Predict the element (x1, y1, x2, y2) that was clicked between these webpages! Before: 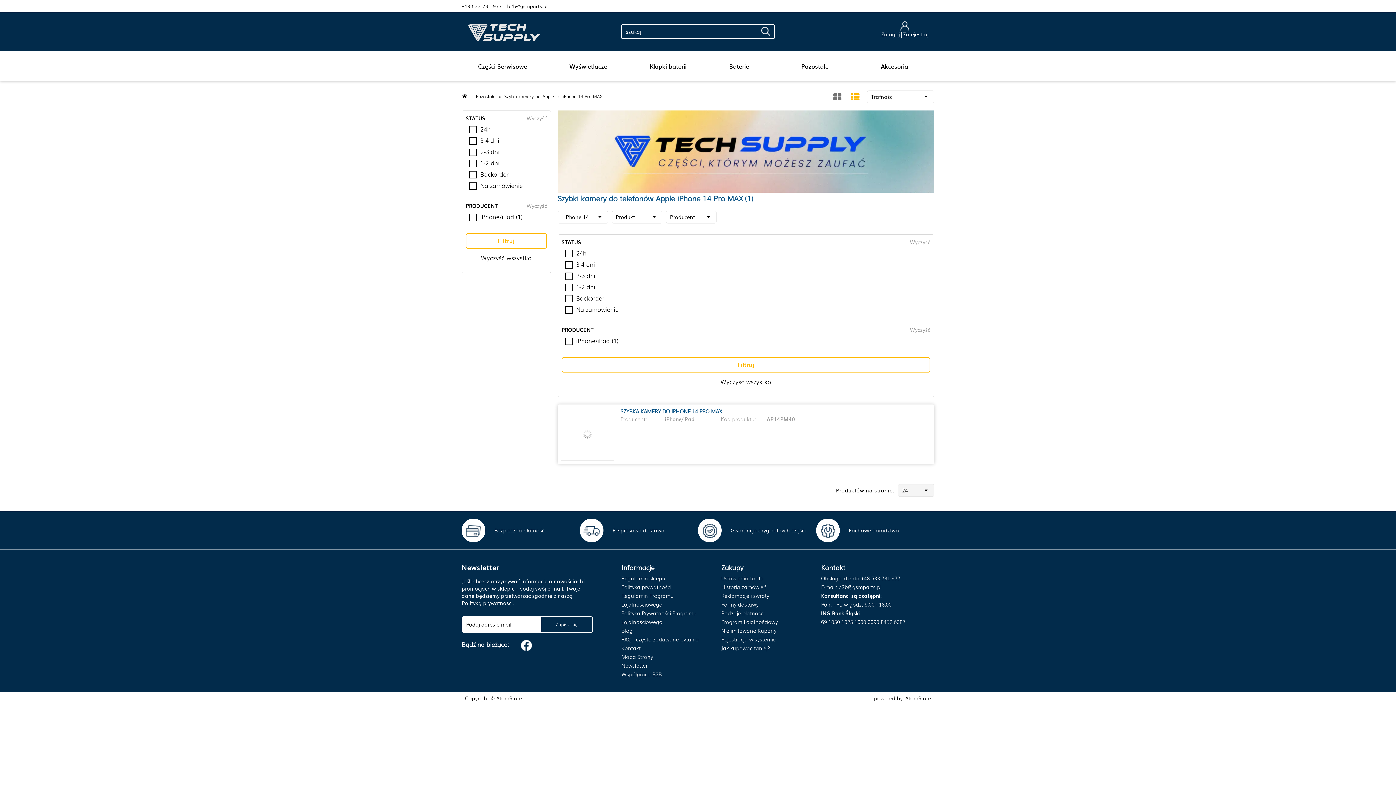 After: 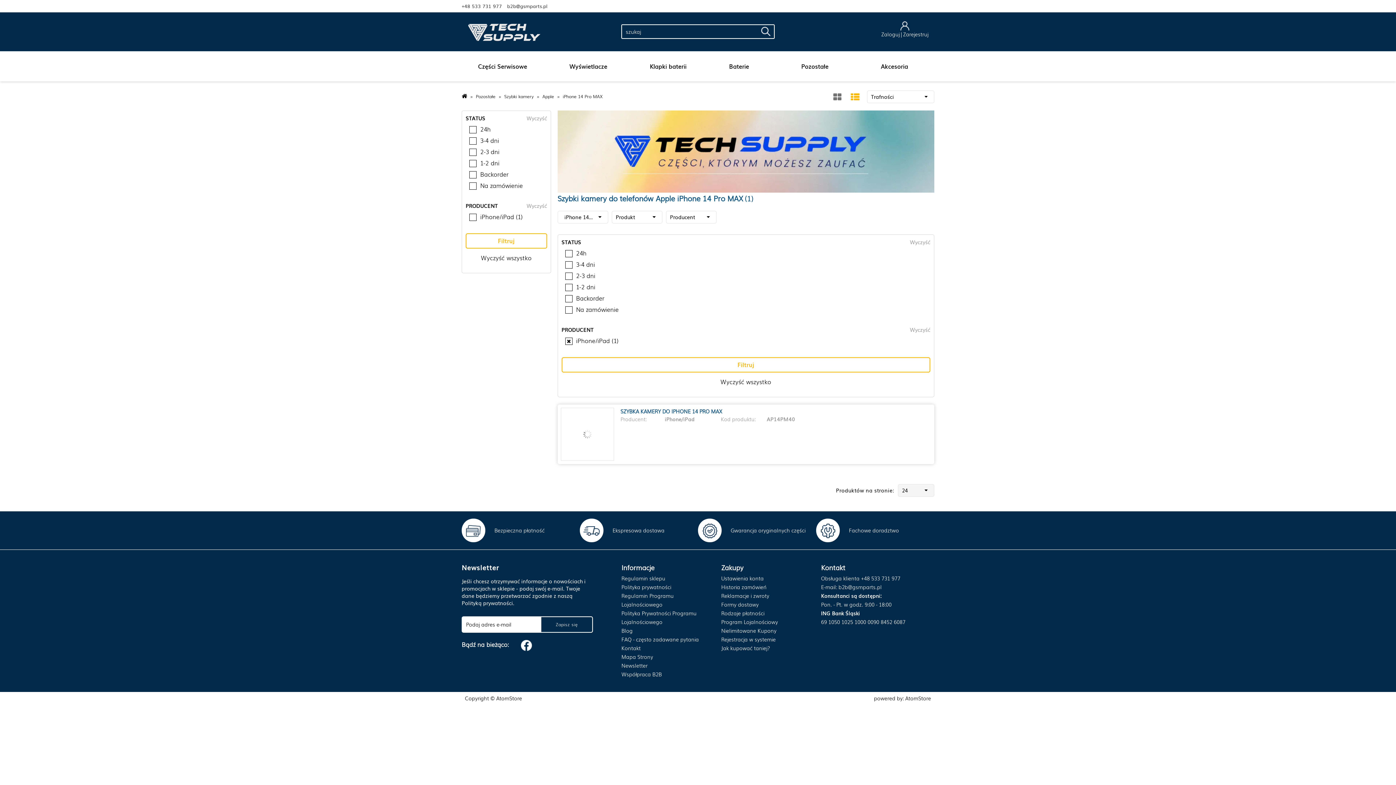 Action: label: Wybierz bbox: (565, 337, 572, 345)